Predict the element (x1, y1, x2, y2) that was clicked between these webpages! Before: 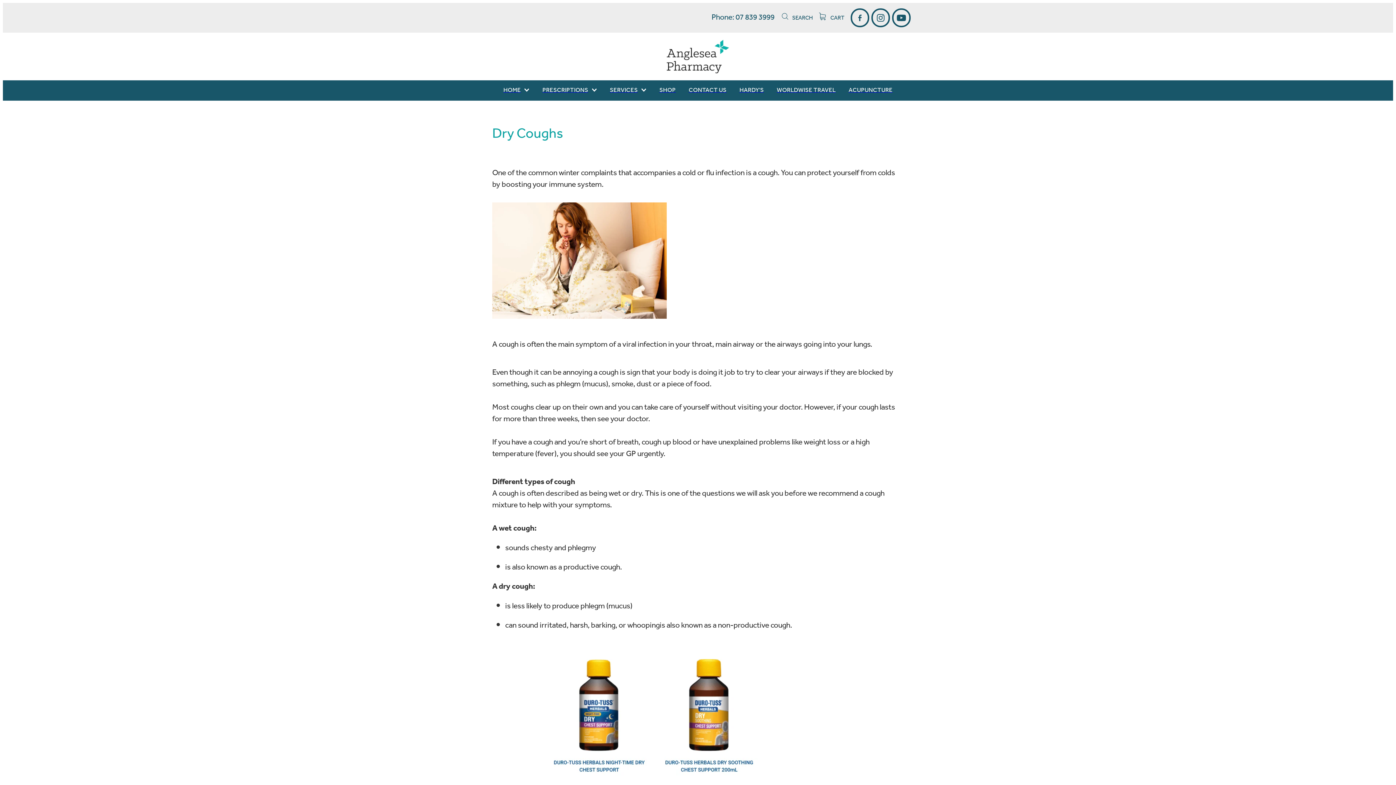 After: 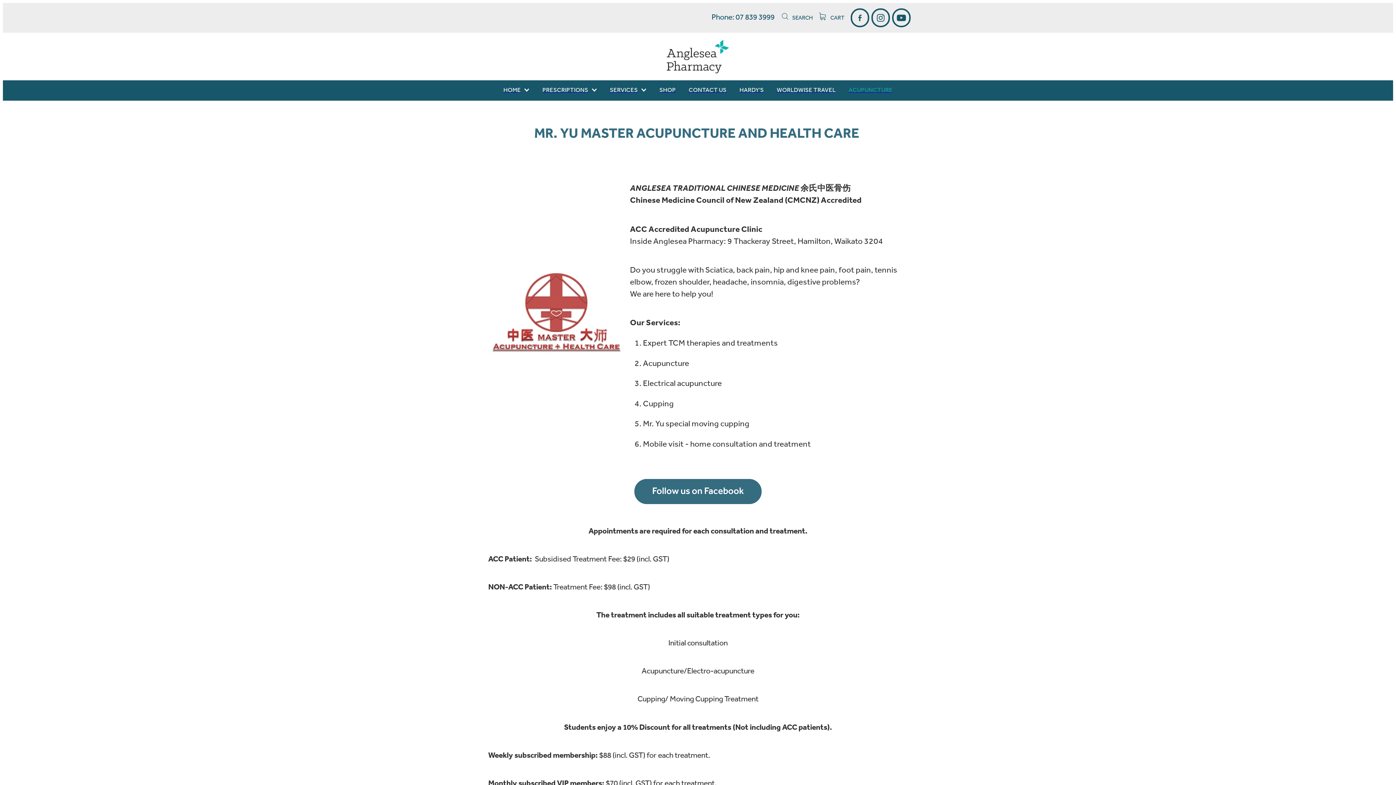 Action: label: ACUPUNCTURE bbox: (842, 80, 899, 100)